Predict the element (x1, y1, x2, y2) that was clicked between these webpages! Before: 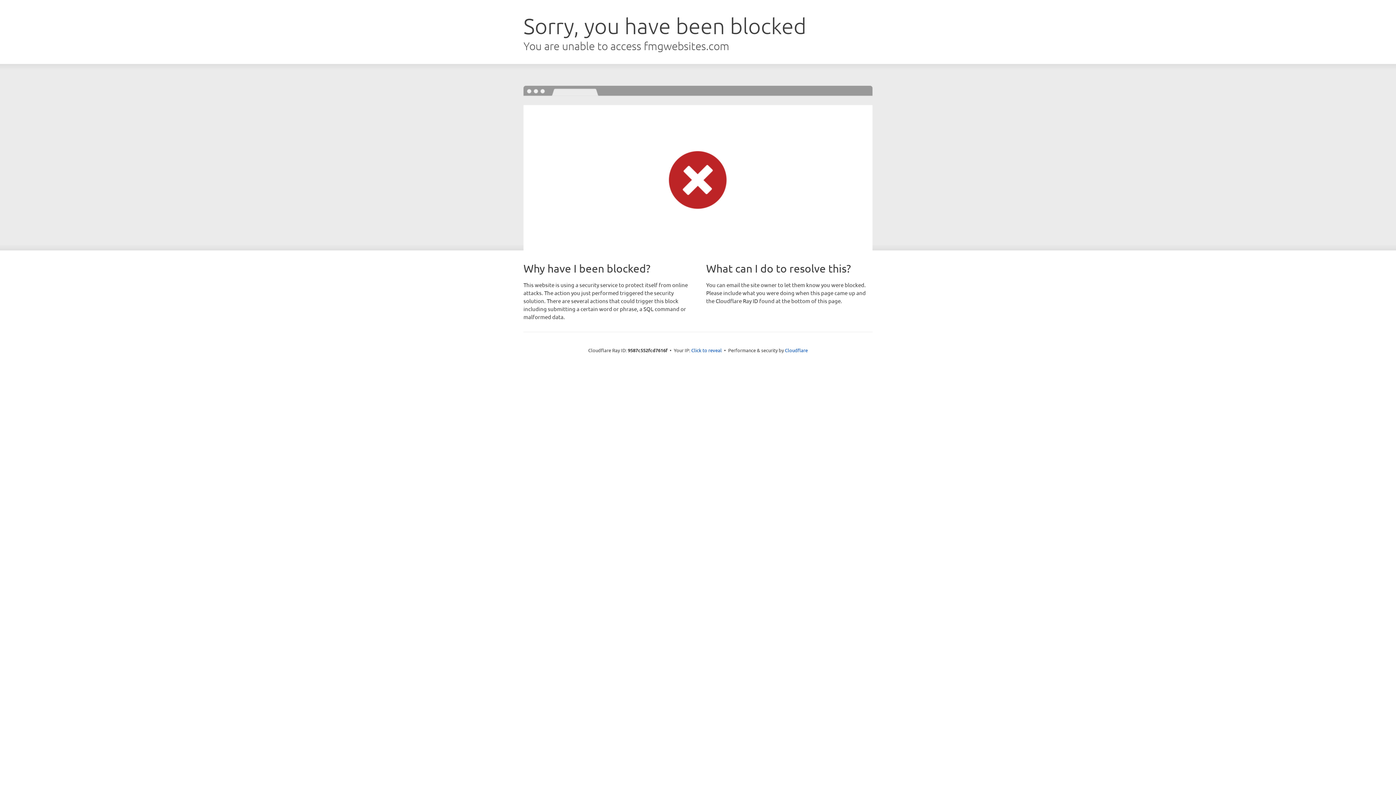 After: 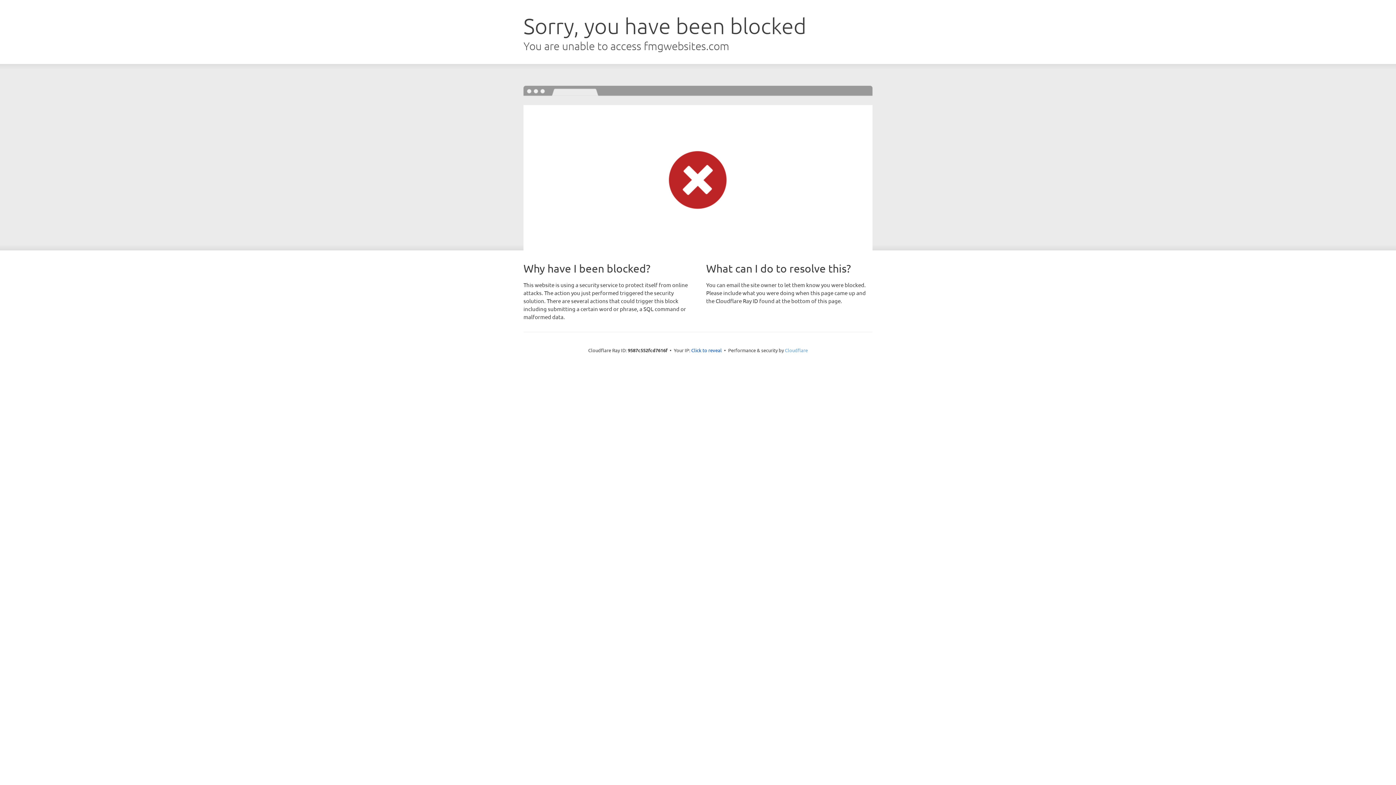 Action: bbox: (785, 347, 808, 353) label: Cloudflare